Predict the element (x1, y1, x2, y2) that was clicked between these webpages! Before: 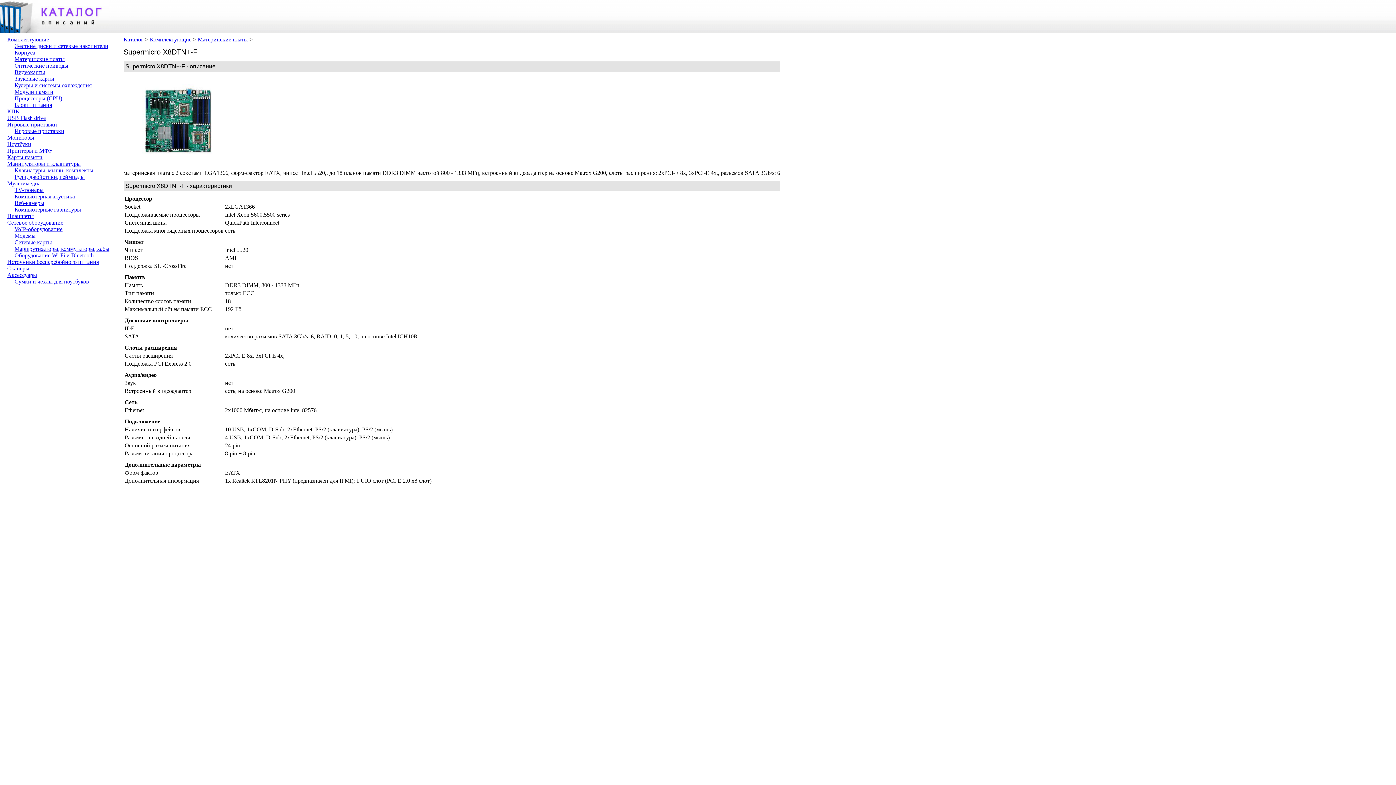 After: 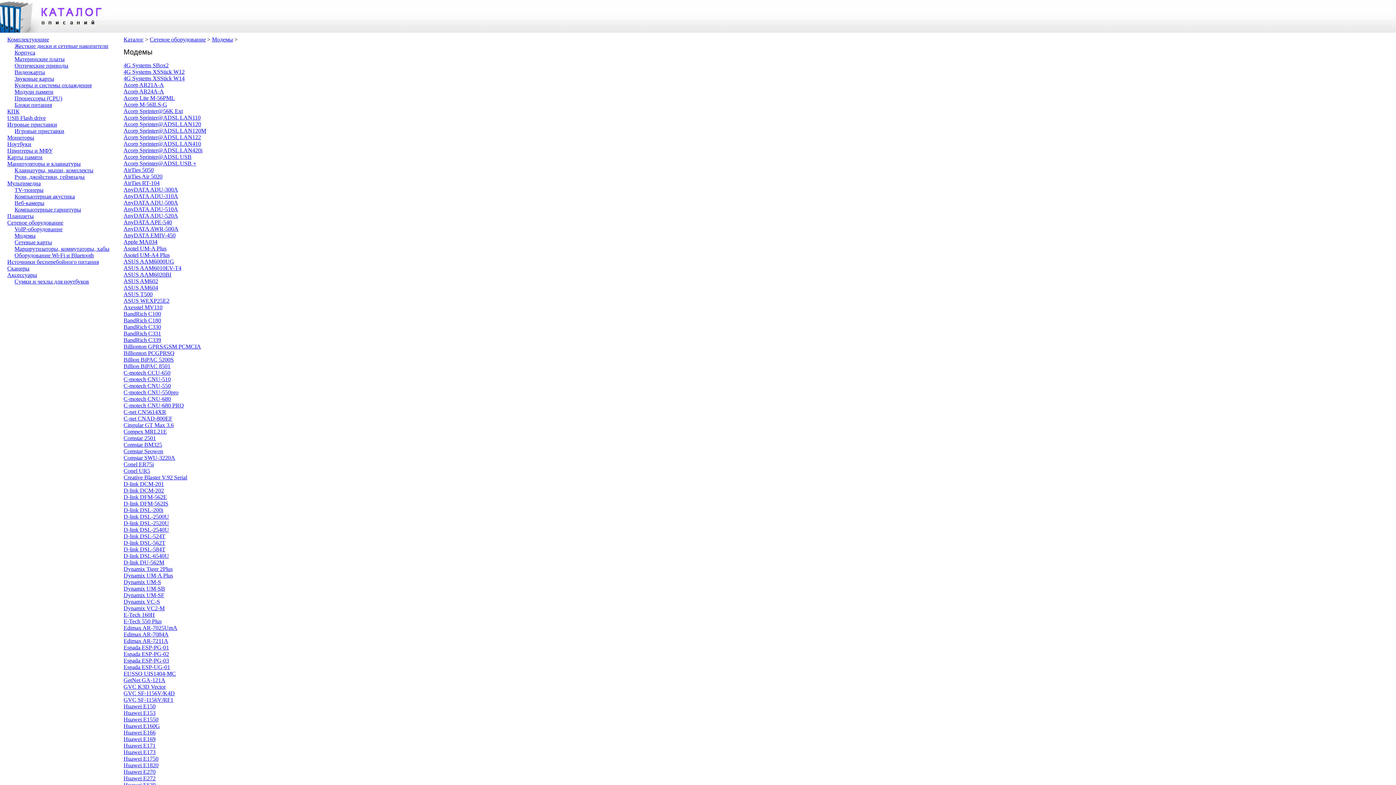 Action: label: Модемы bbox: (14, 232, 35, 238)